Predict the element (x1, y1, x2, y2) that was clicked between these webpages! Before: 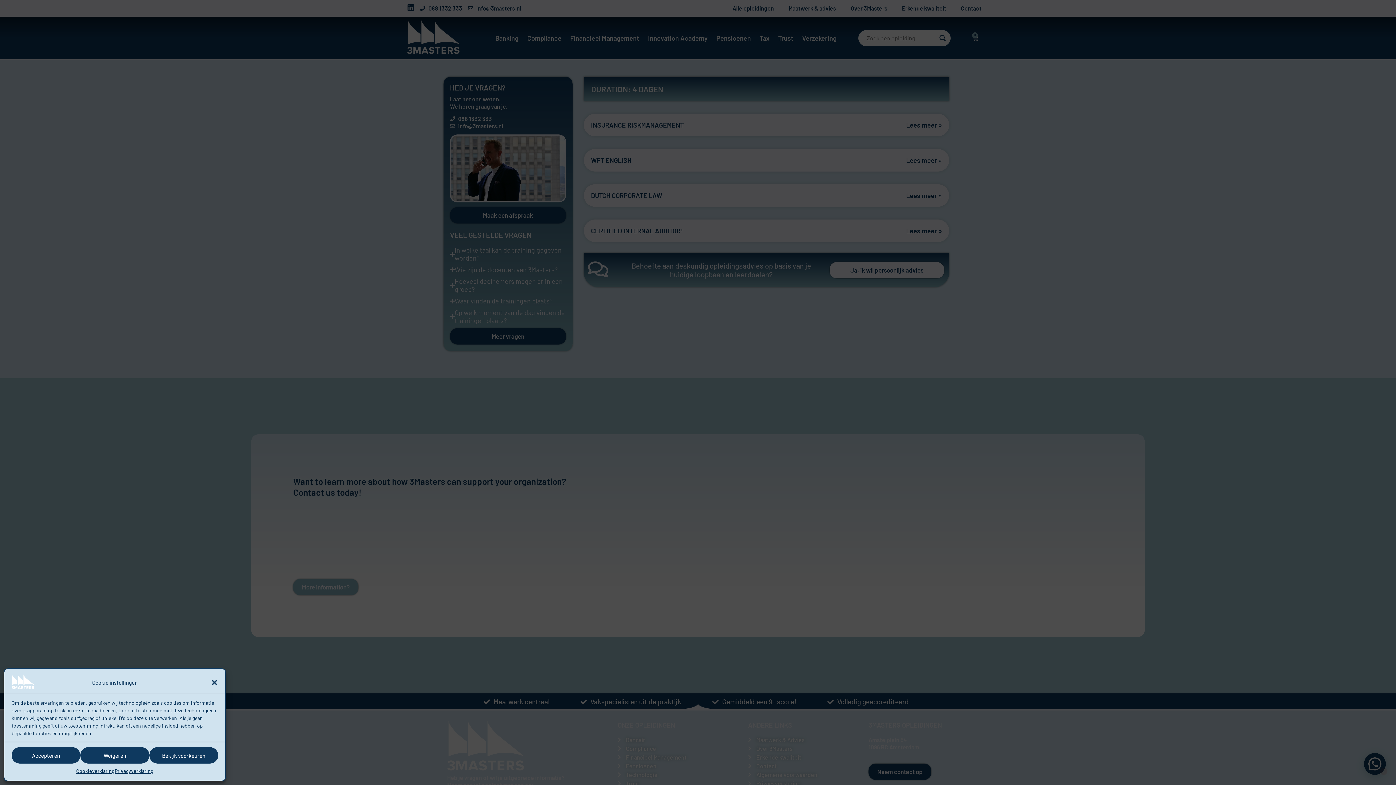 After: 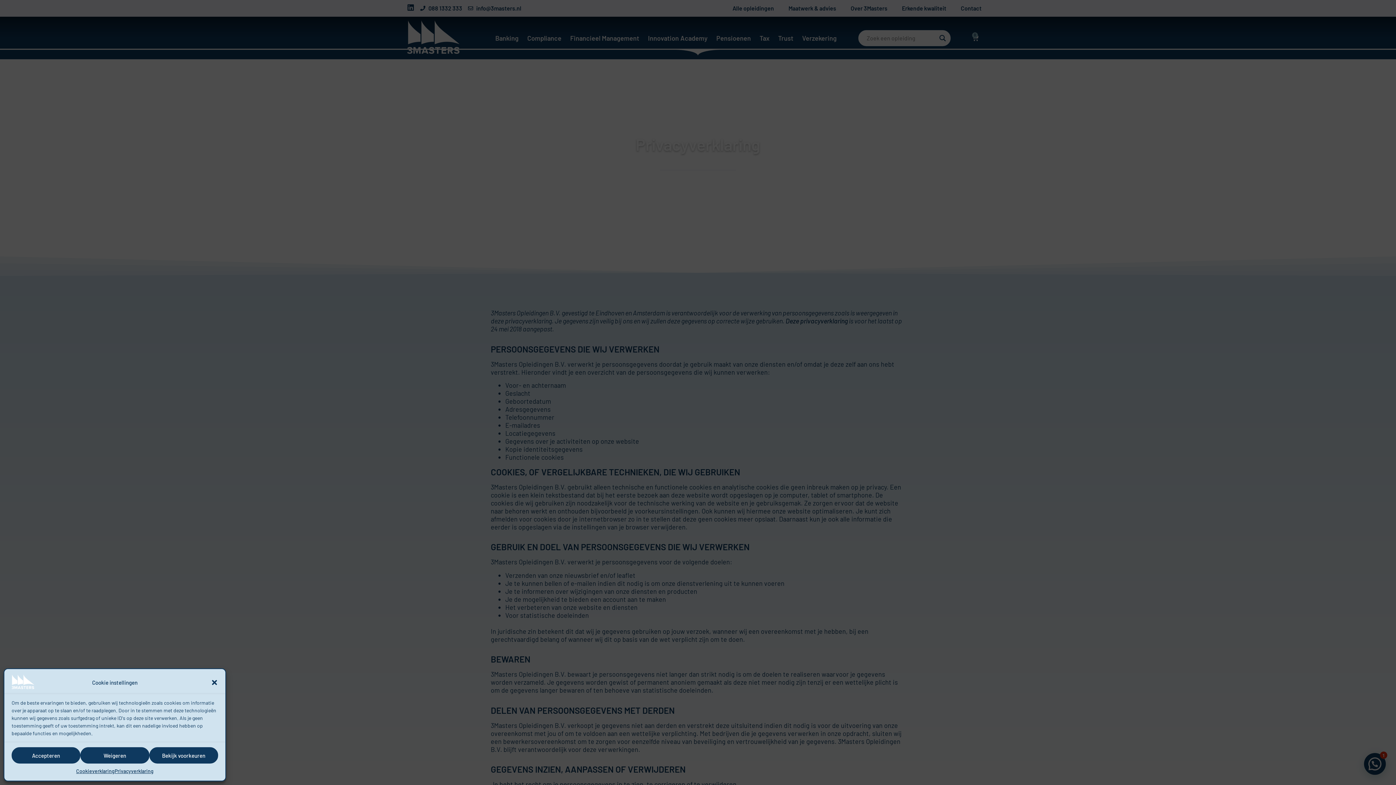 Action: label: Privacyverklaring bbox: (114, 767, 153, 775)